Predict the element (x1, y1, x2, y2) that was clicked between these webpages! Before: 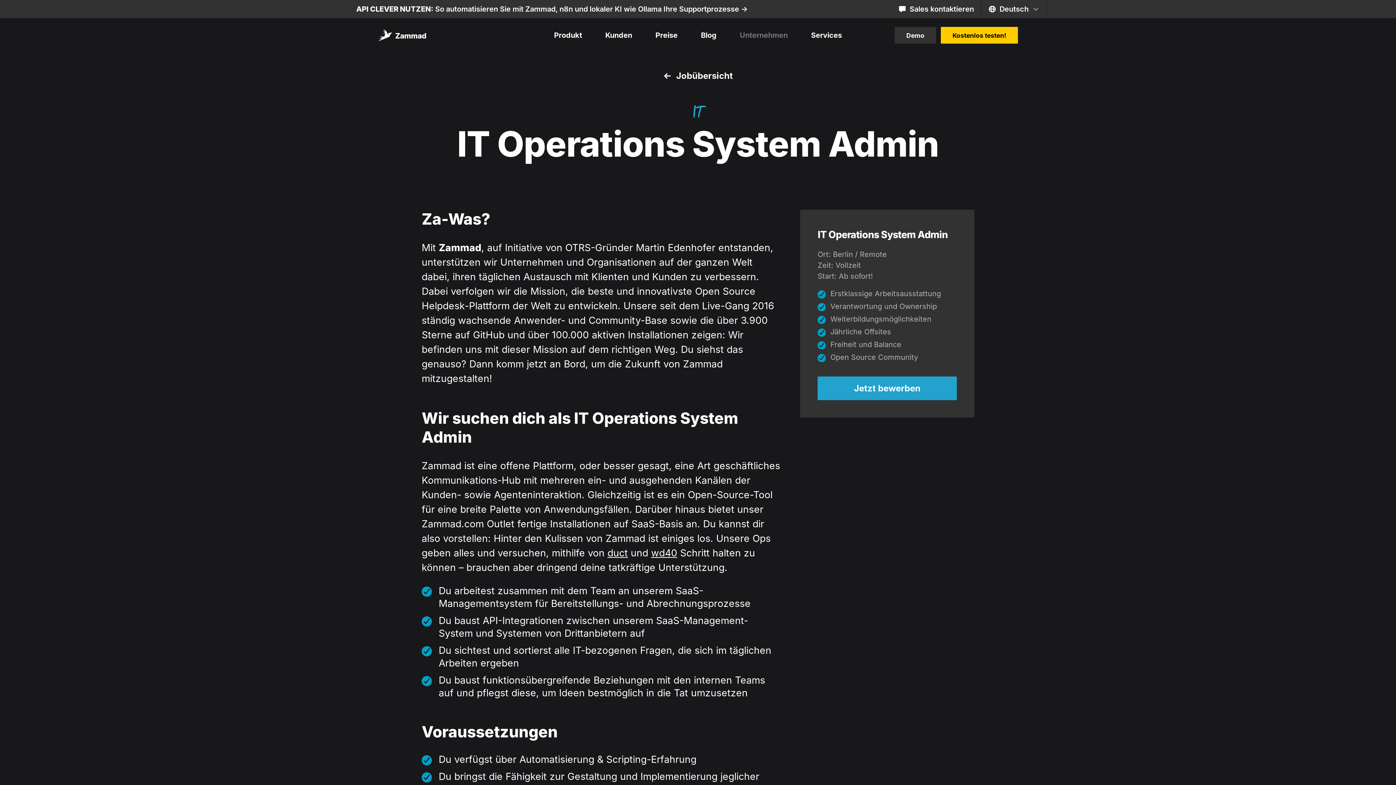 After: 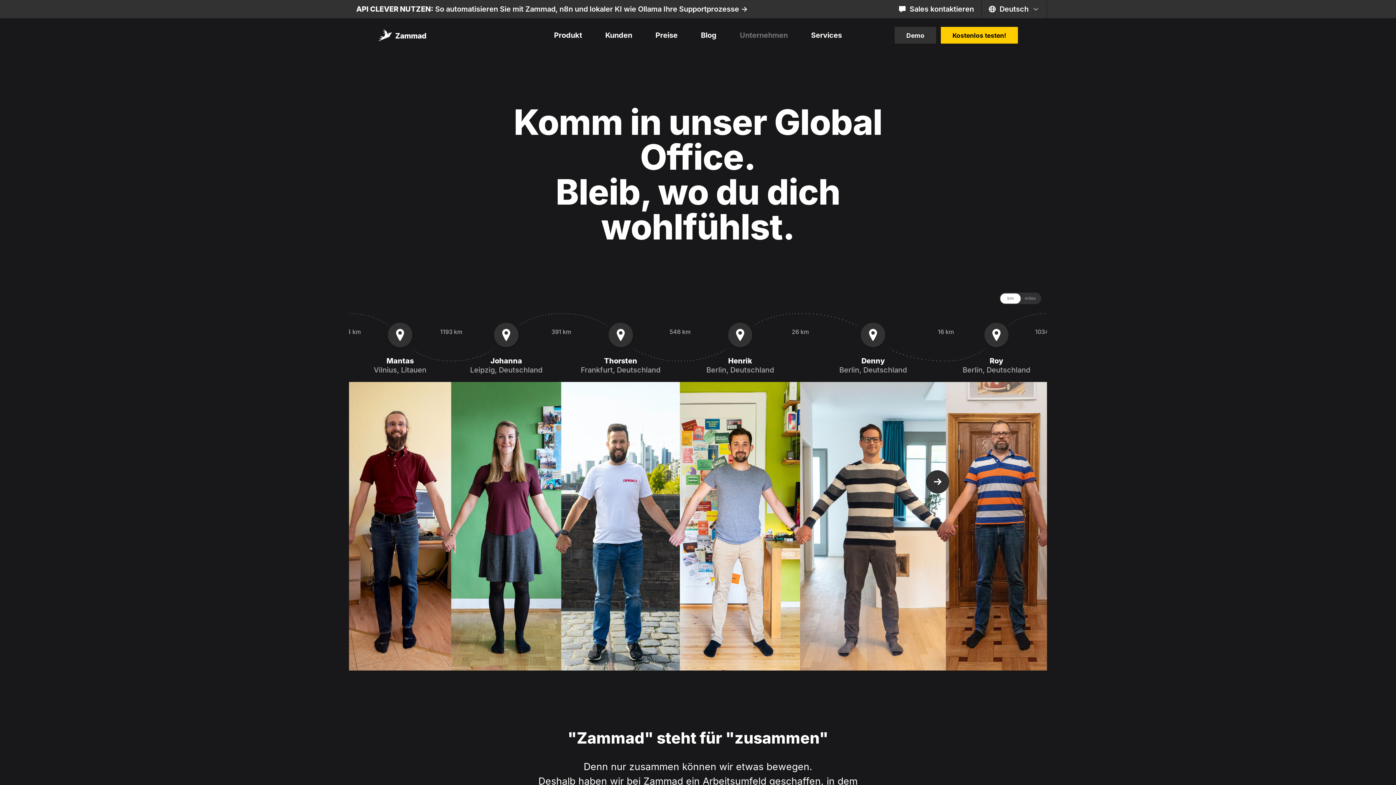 Action: bbox: (663, 69, 733, 82) label:  Jobübersicht